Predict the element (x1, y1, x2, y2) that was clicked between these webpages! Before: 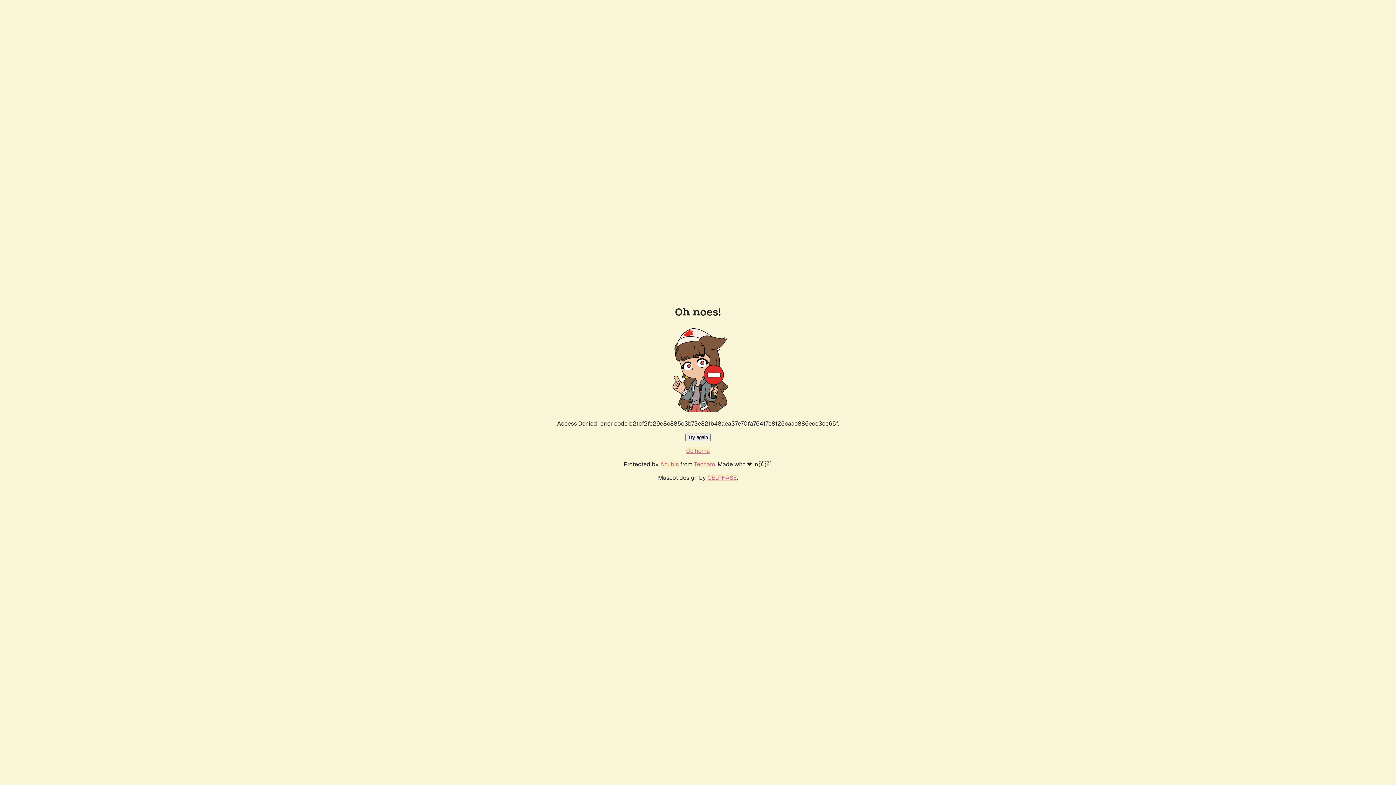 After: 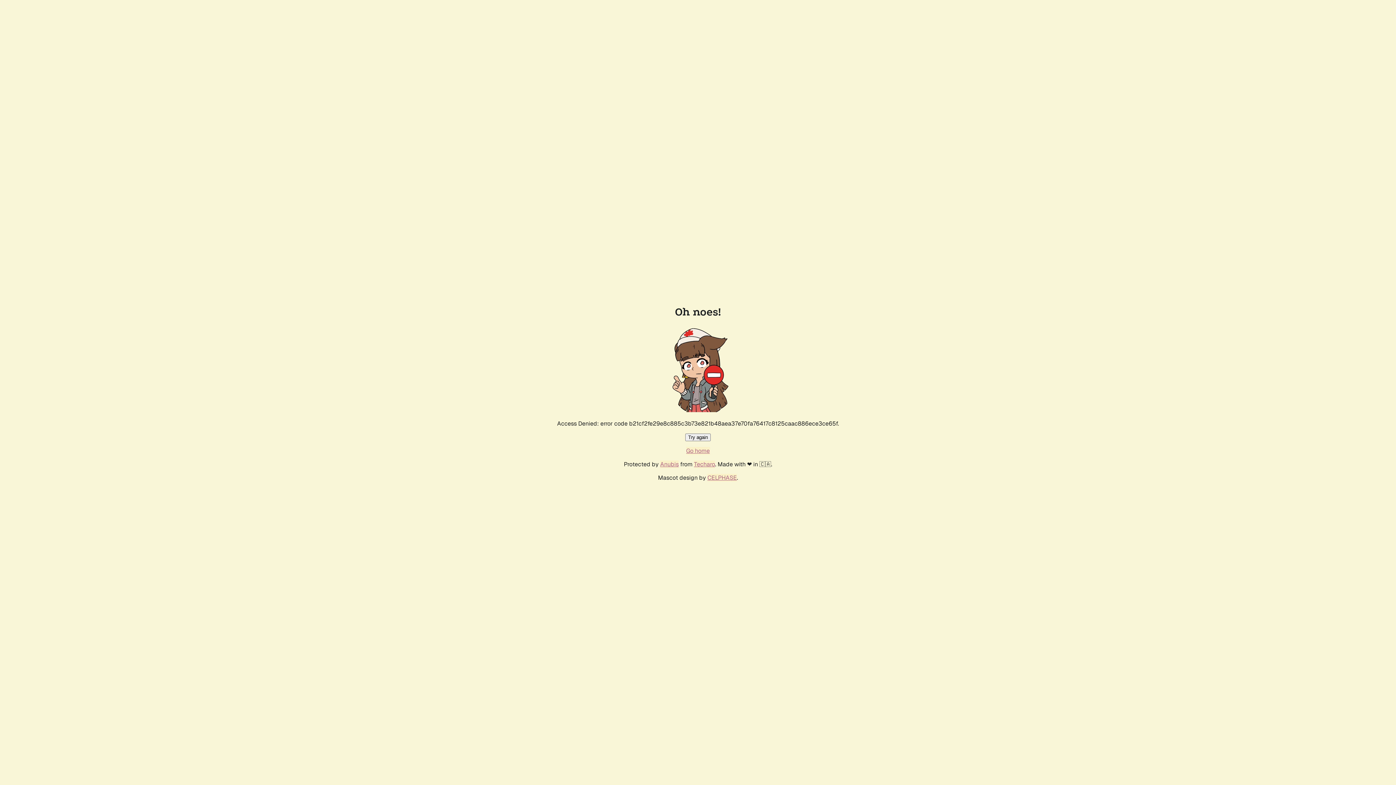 Action: label: Go home bbox: (686, 447, 710, 454)